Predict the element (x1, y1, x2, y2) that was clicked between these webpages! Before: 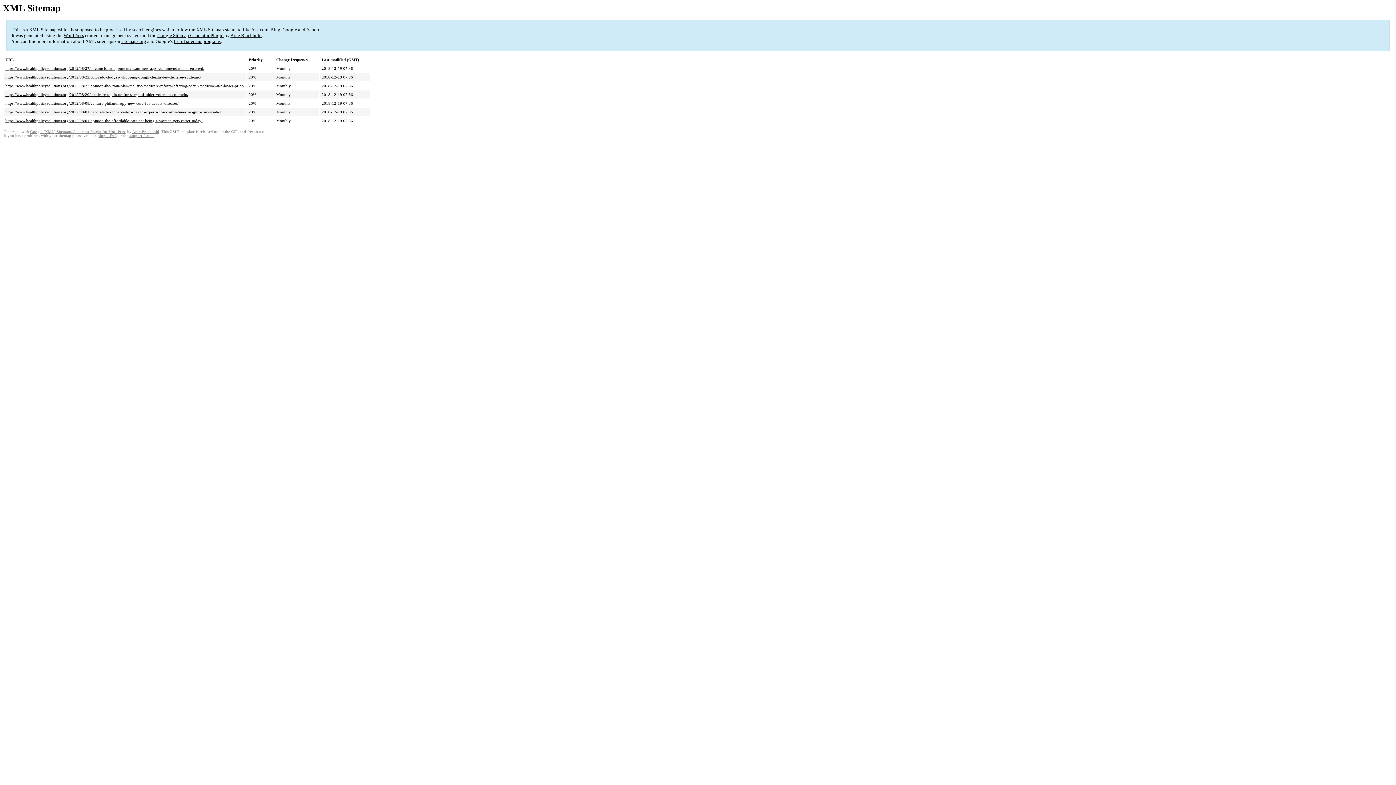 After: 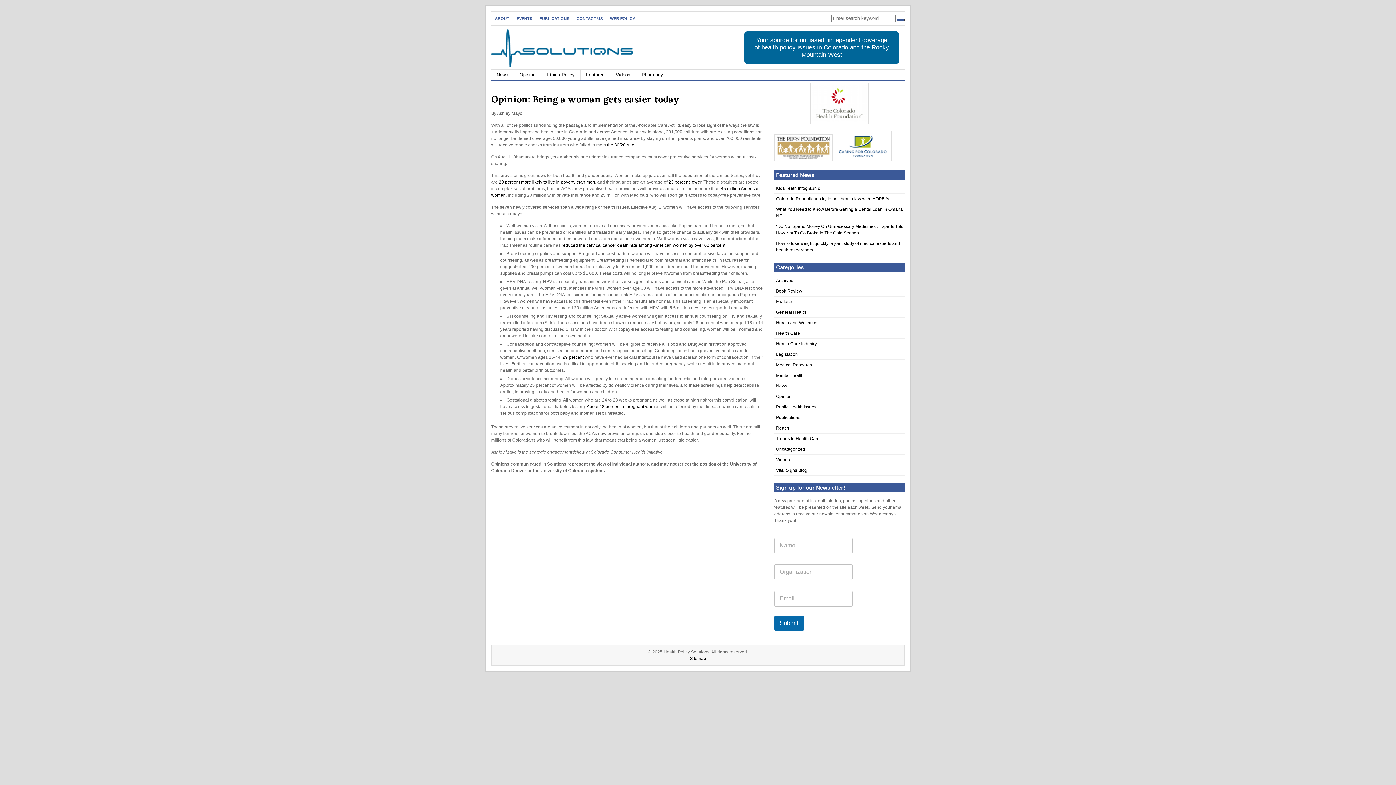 Action: bbox: (5, 118, 202, 123) label: https://www.healthpolicysolutions.org/2012/08/01/opinion-the-affordable-care-act-being-a-woman-gets-easier-today/